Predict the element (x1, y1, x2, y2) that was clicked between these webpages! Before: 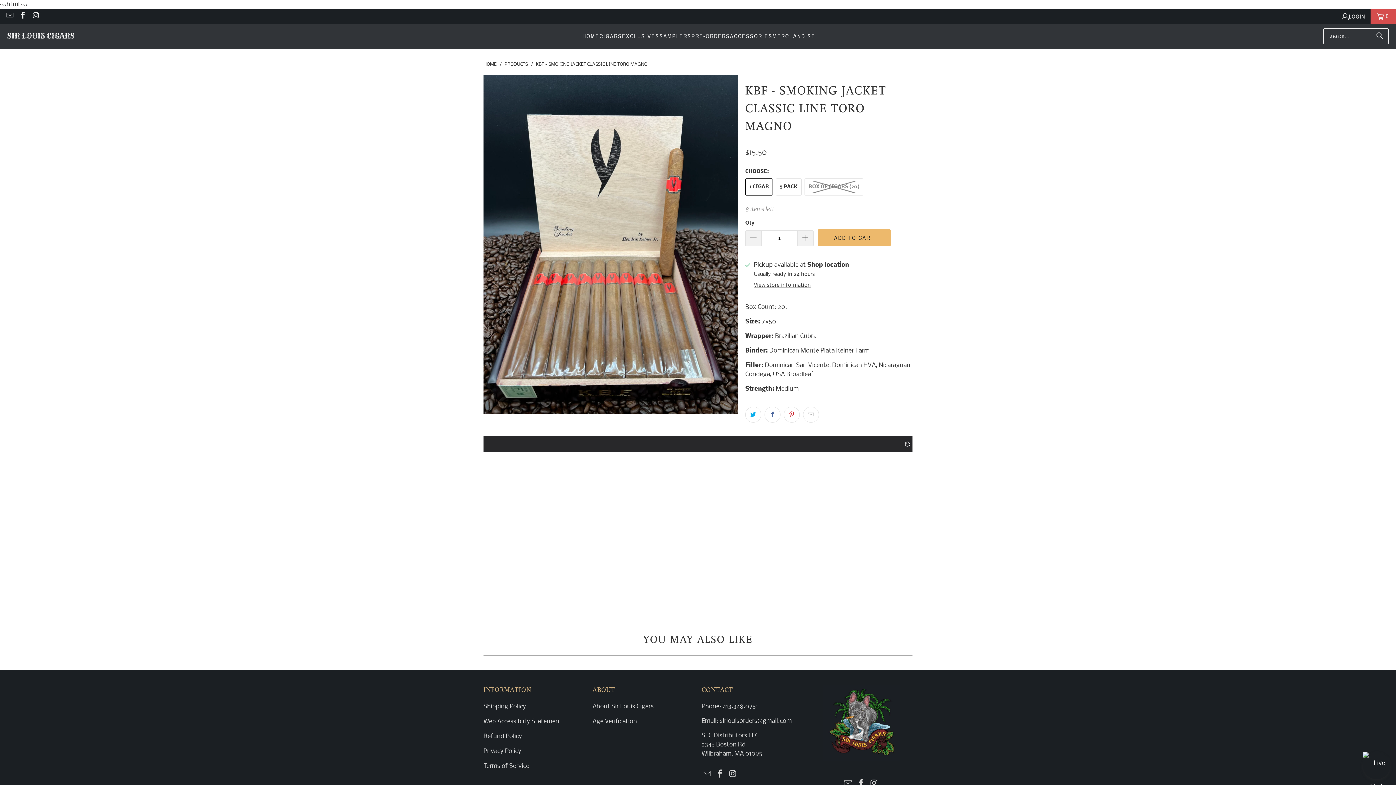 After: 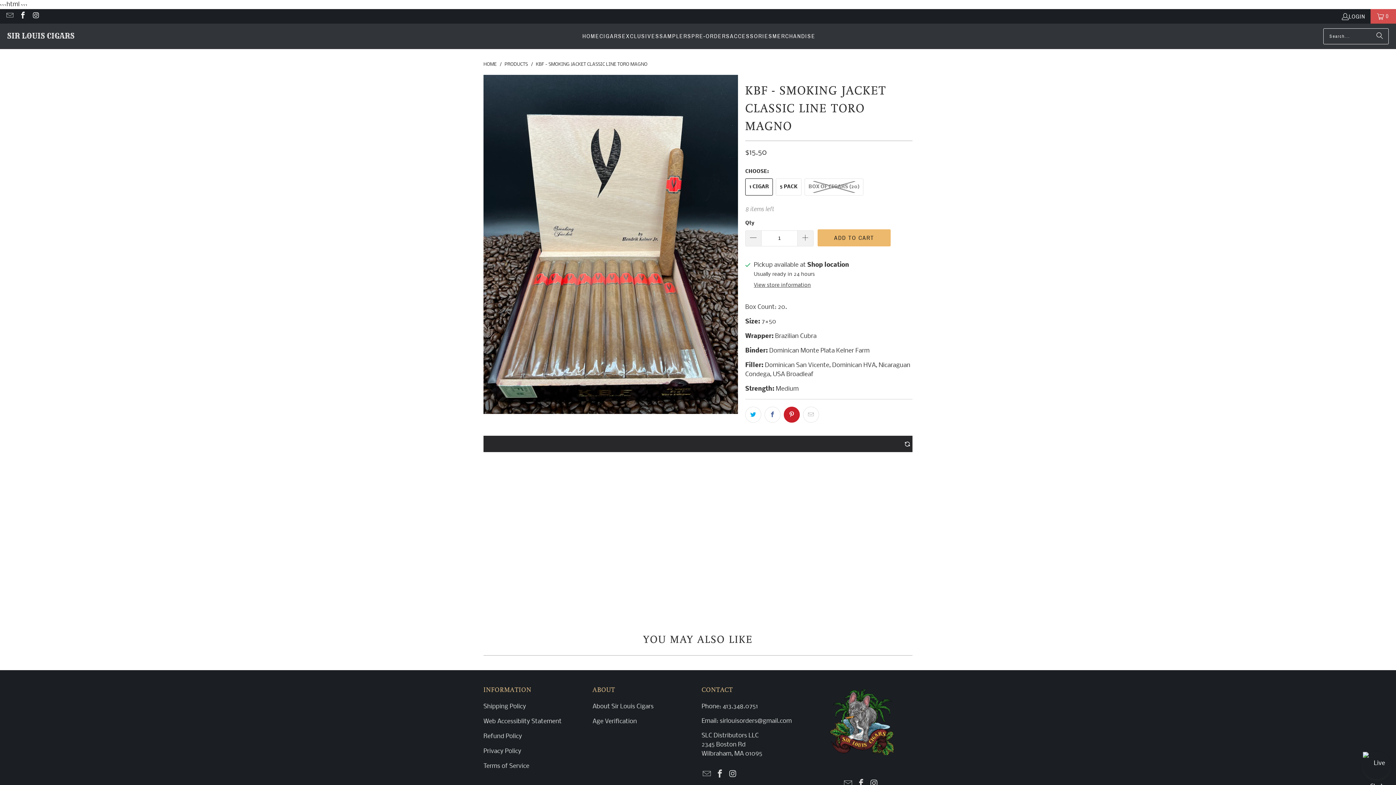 Action: bbox: (784, 406, 800, 422)